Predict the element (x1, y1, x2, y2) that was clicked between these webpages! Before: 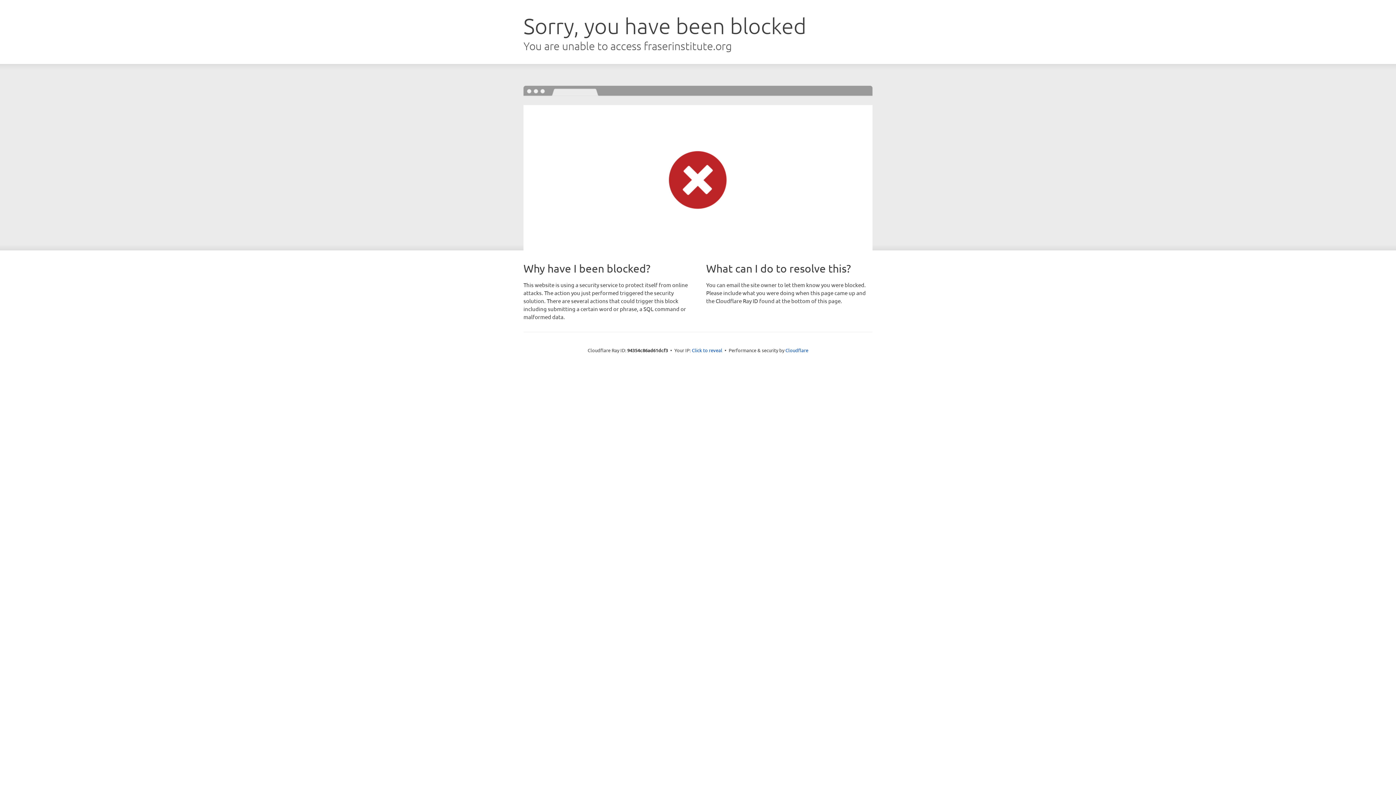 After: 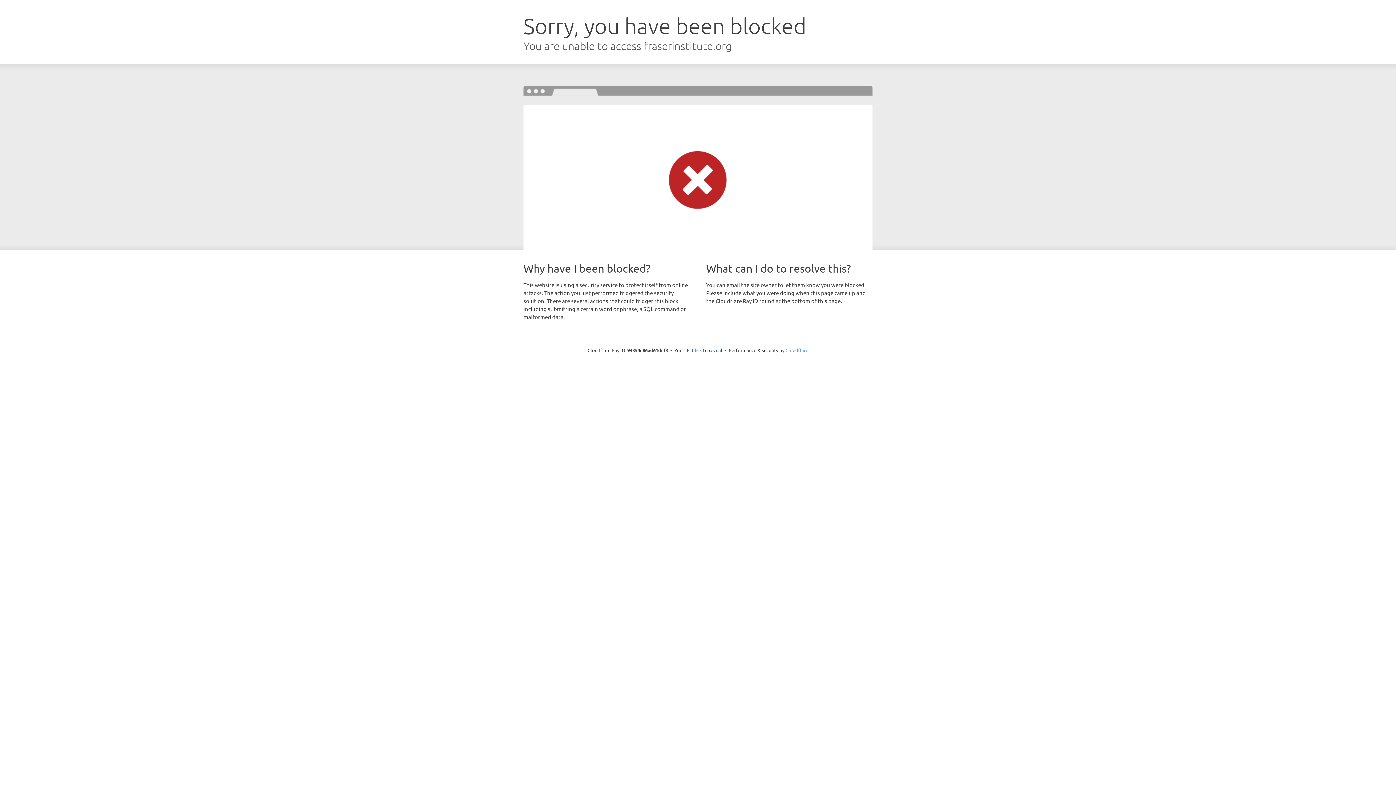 Action: bbox: (785, 347, 808, 353) label: Cloudflare